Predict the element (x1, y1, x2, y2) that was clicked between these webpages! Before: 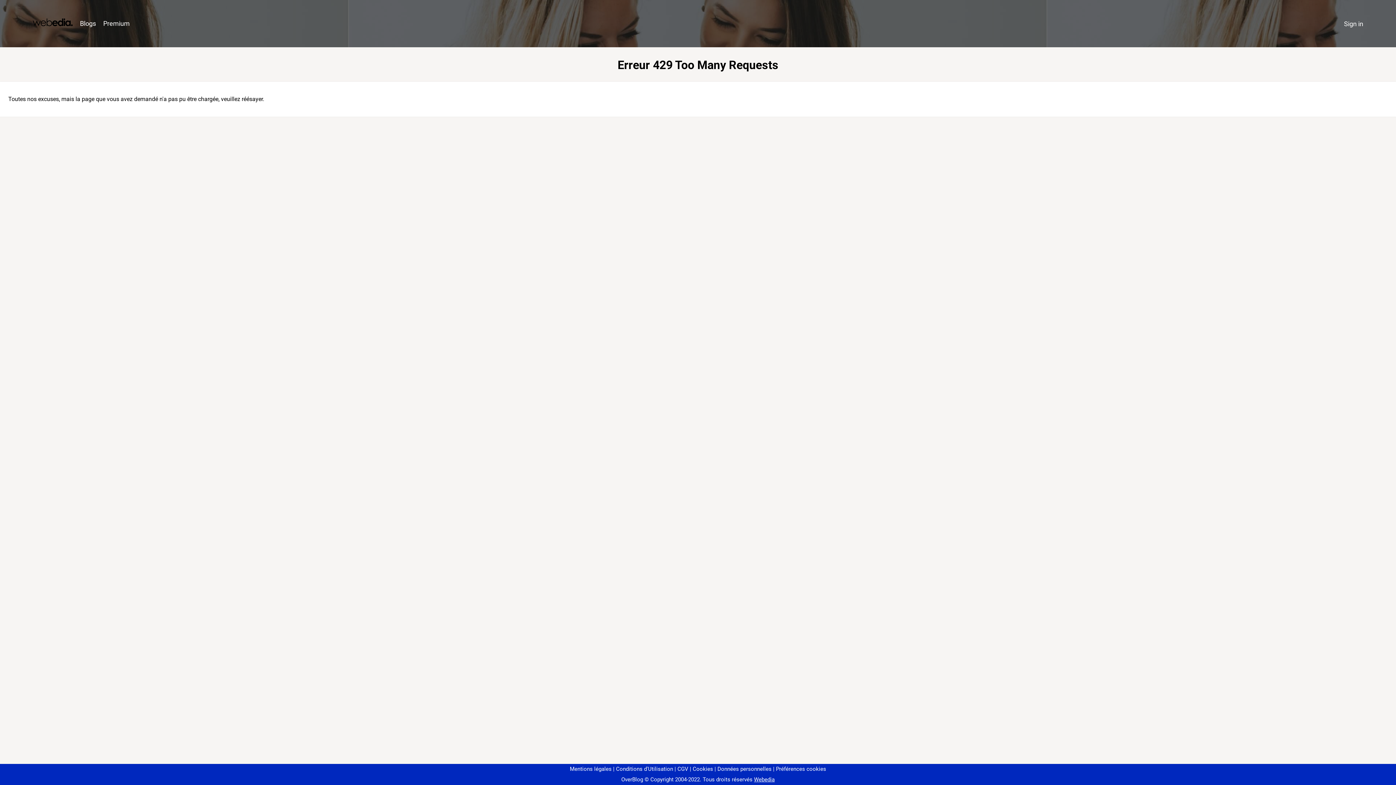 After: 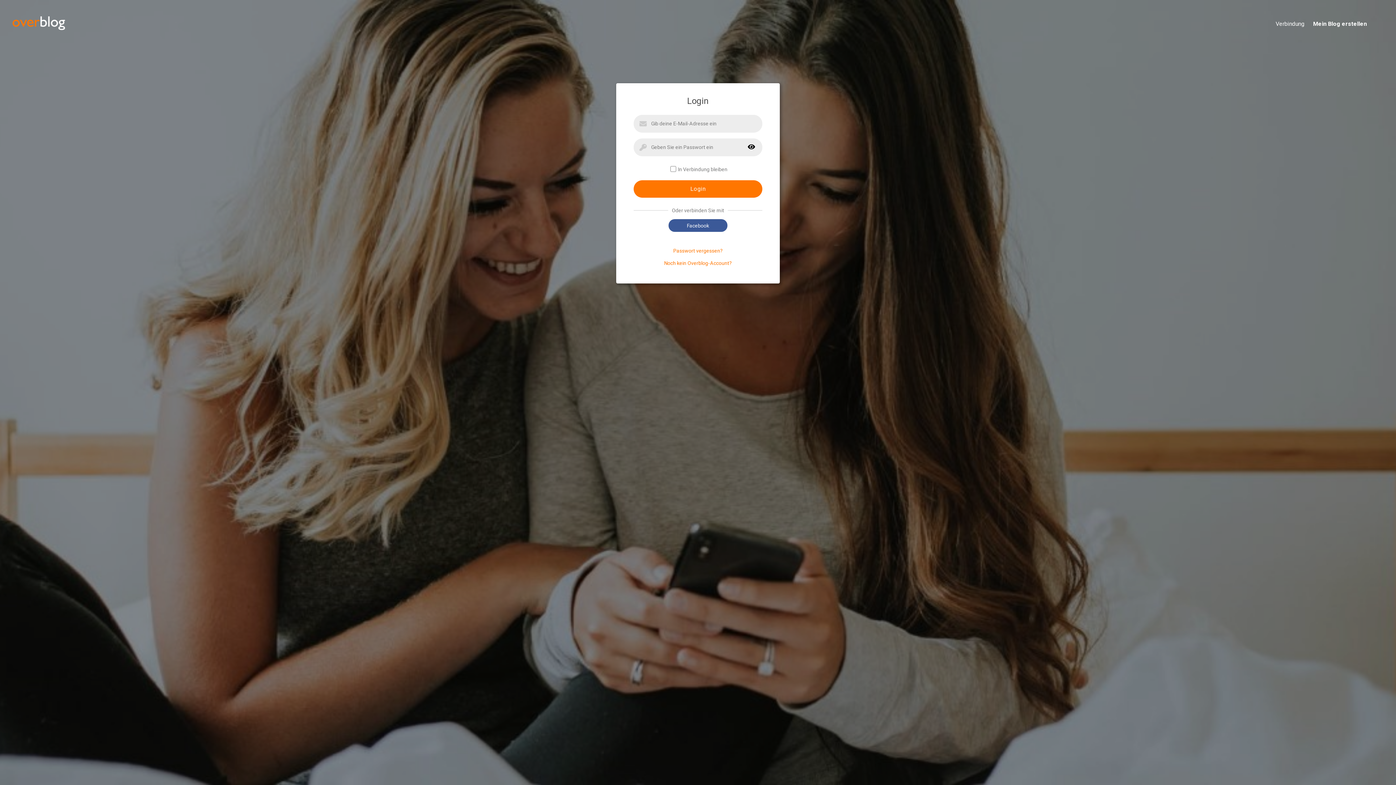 Action: bbox: (1340, 16, 1367, 31) label: Sign in